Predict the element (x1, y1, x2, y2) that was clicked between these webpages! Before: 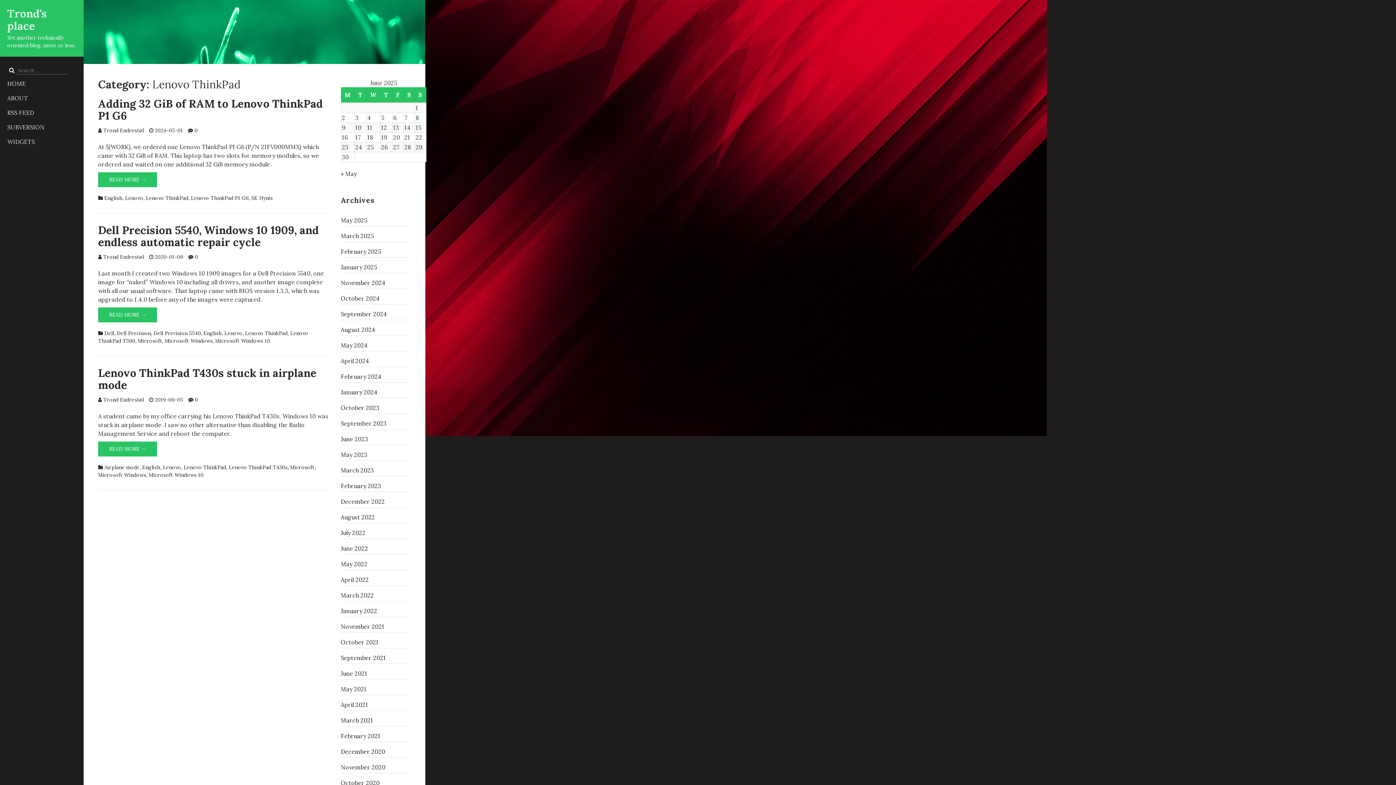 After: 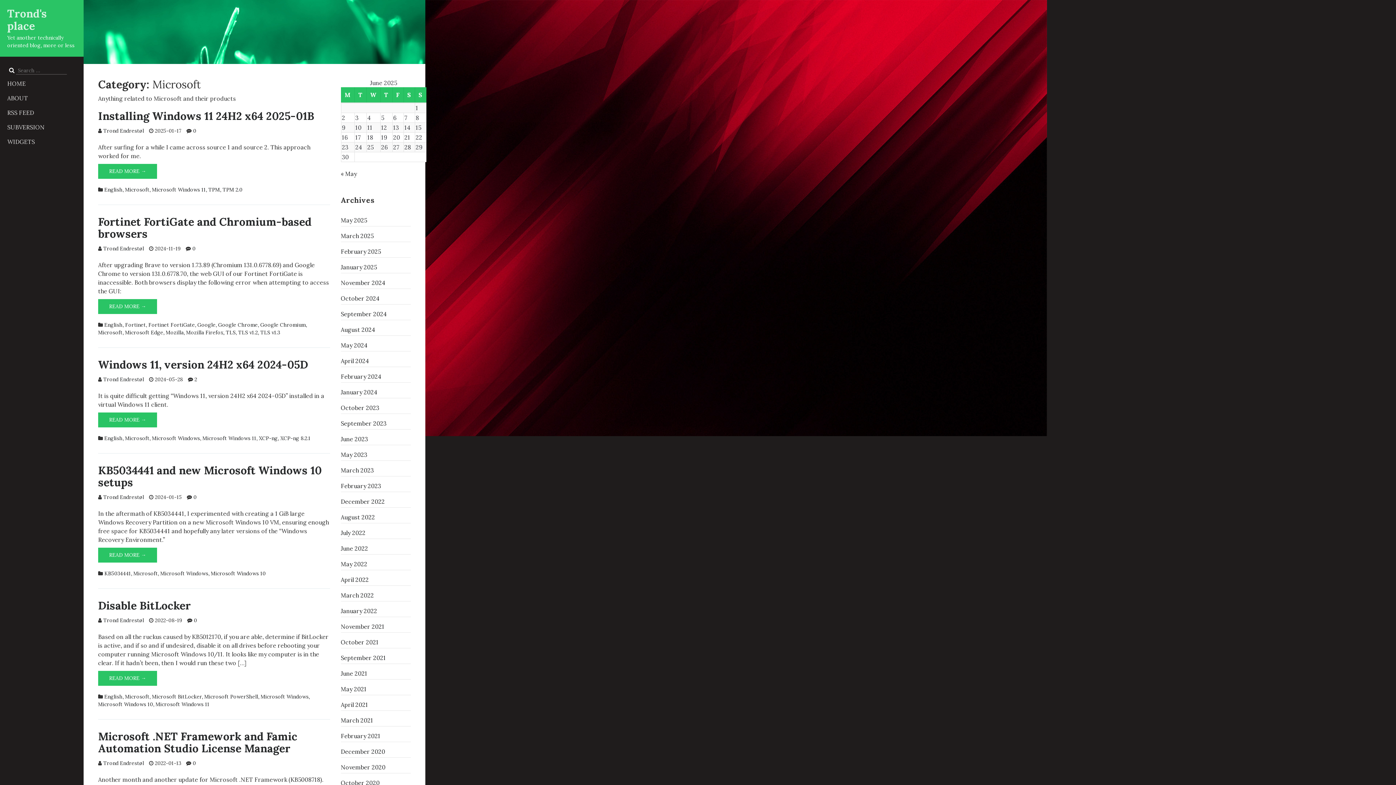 Action: bbox: (290, 464, 314, 471) label: Microsoft